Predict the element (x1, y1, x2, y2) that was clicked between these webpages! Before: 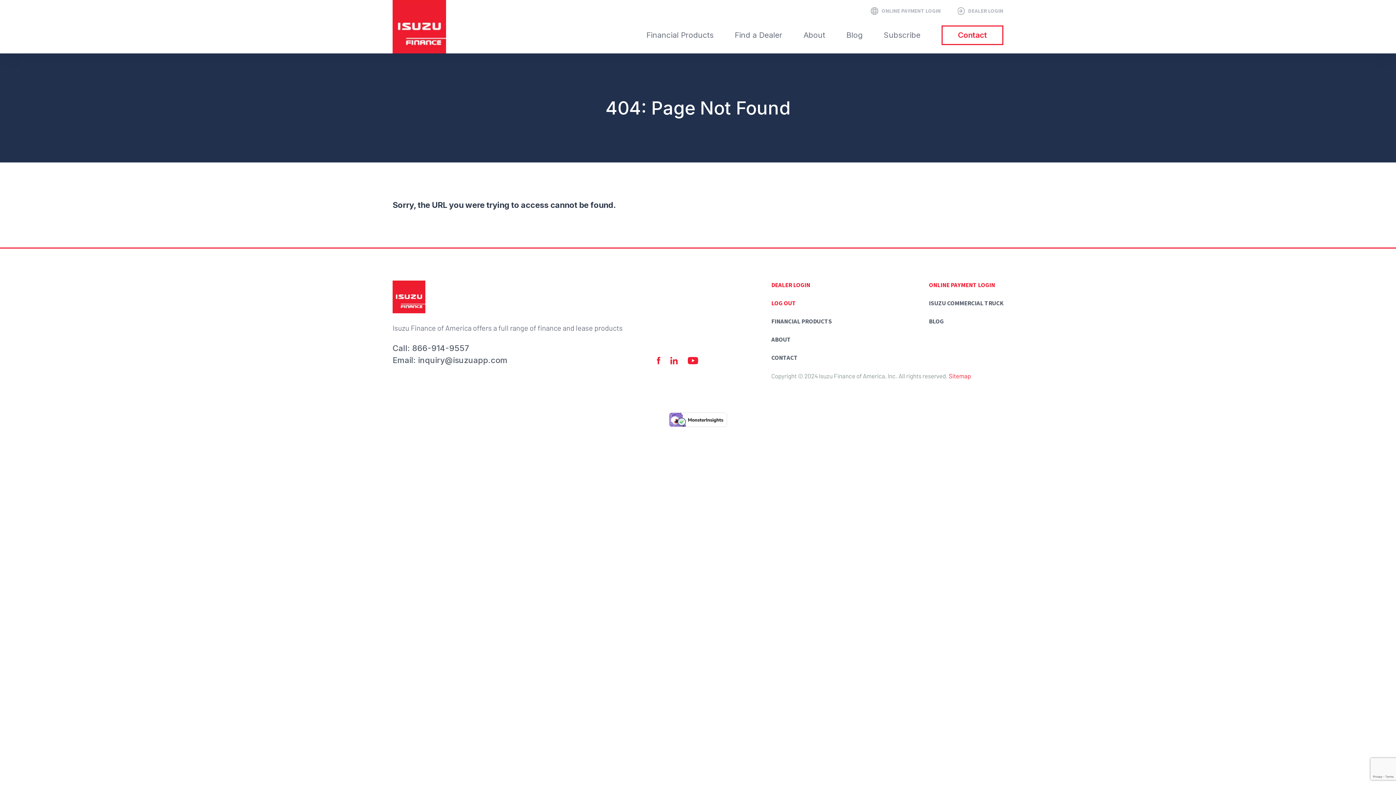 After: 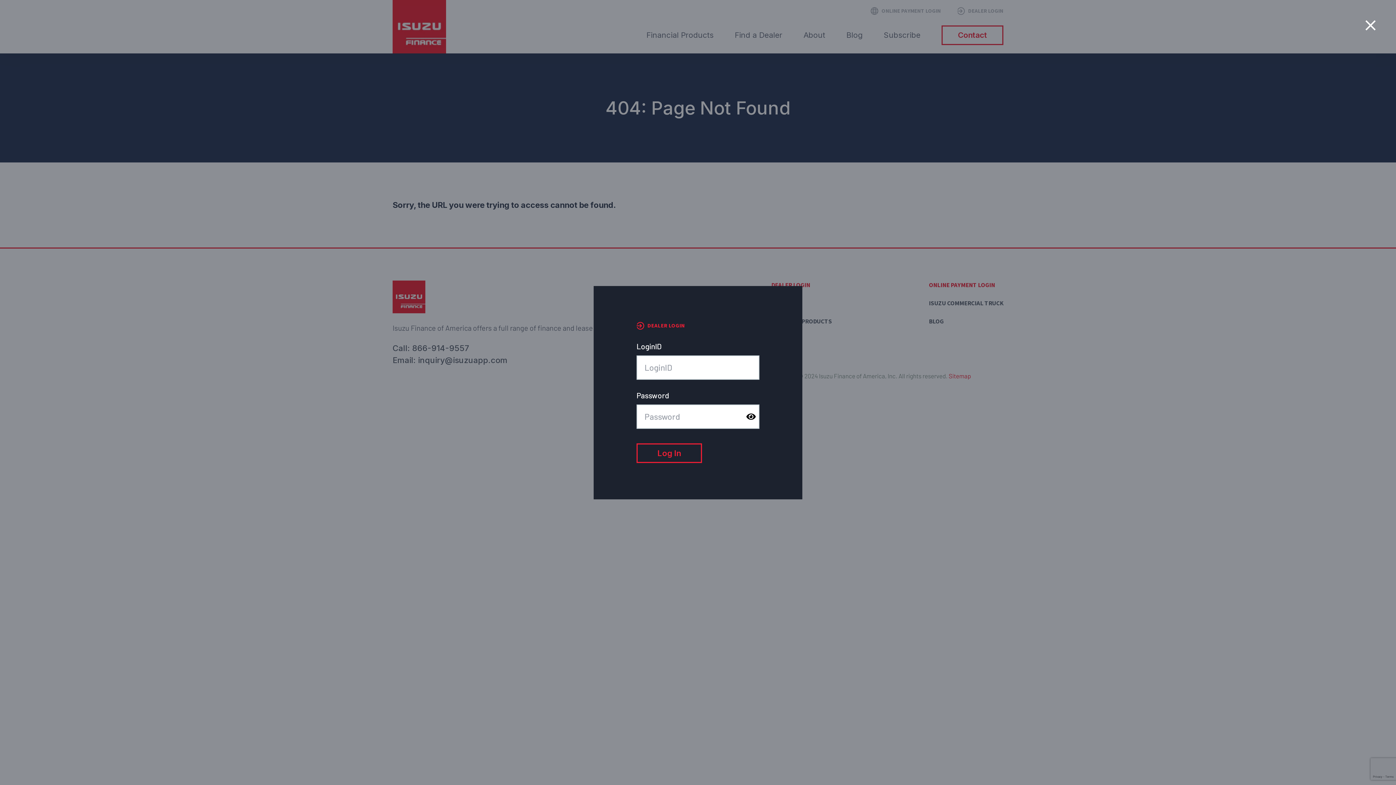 Action: bbox: (771, 281, 810, 289) label: DEALER LOGIN